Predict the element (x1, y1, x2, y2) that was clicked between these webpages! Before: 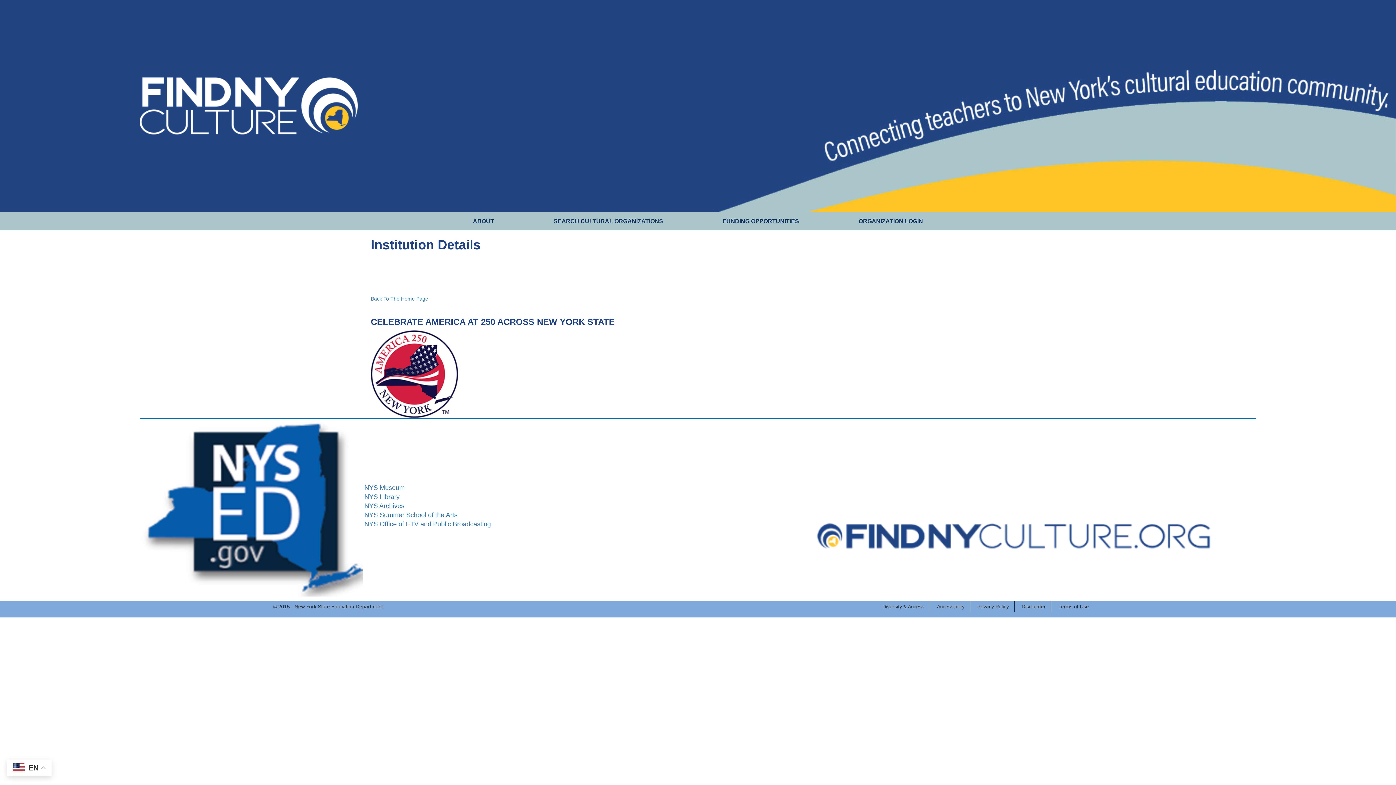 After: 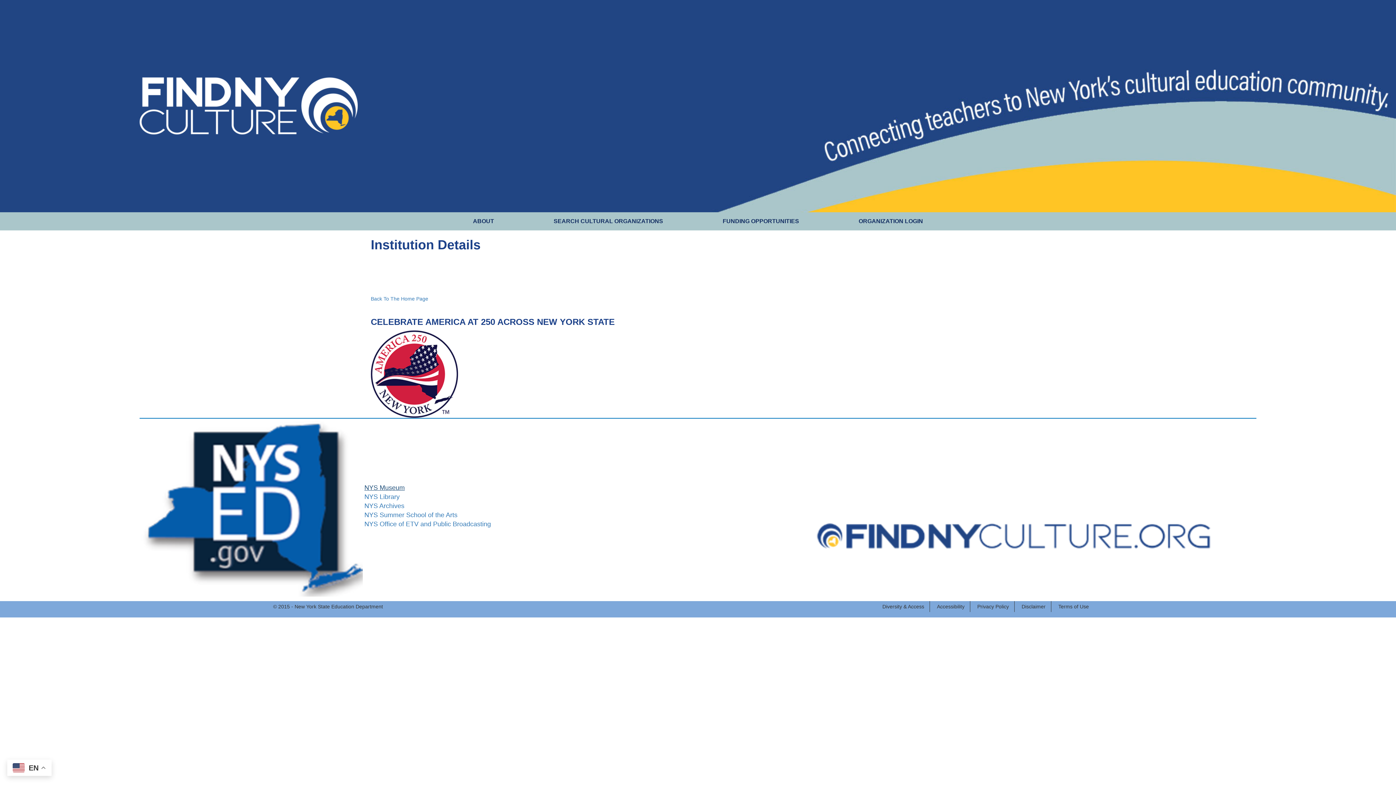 Action: bbox: (364, 484, 404, 491) label: NYS Museum